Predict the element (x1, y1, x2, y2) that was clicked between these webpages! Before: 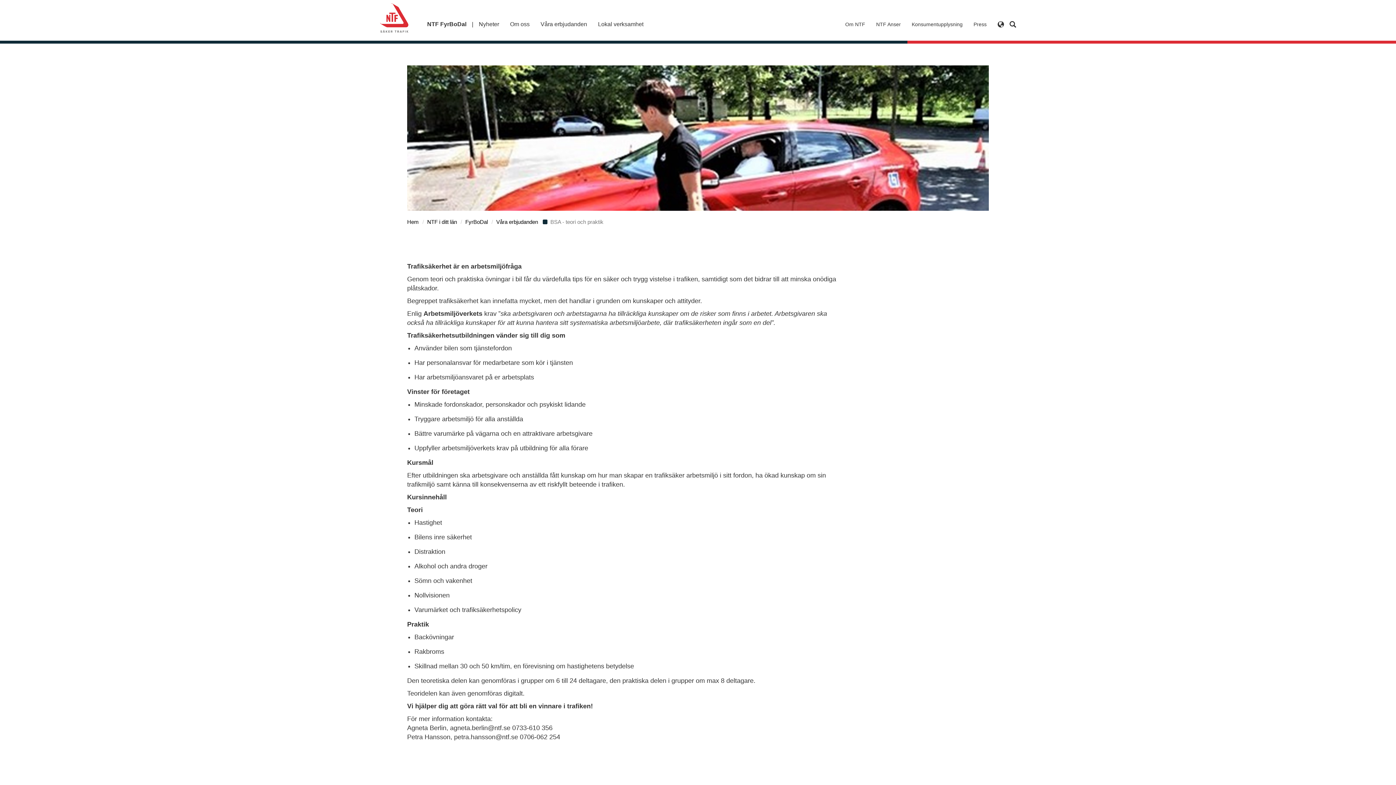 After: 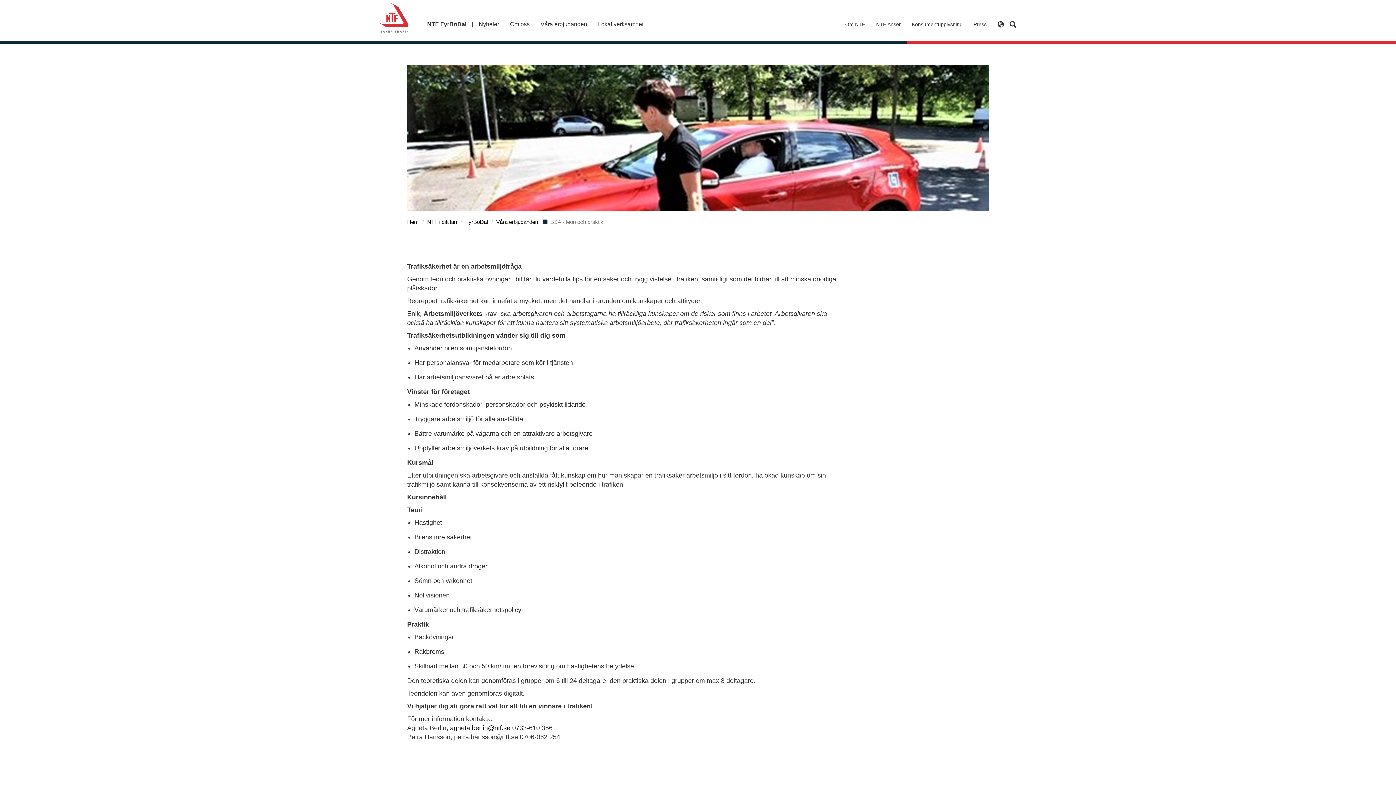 Action: bbox: (450, 724, 510, 732) label: agneta.berlin@ntf.se